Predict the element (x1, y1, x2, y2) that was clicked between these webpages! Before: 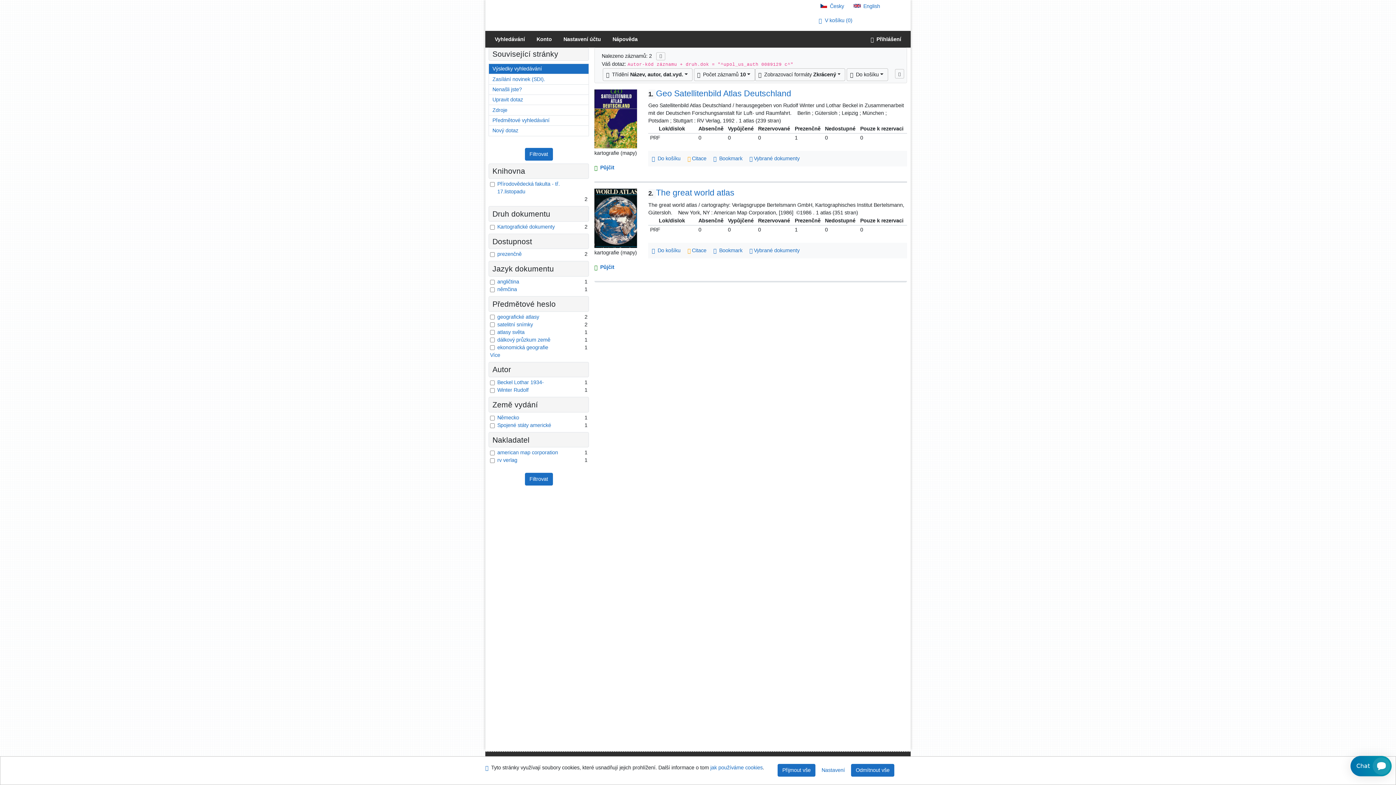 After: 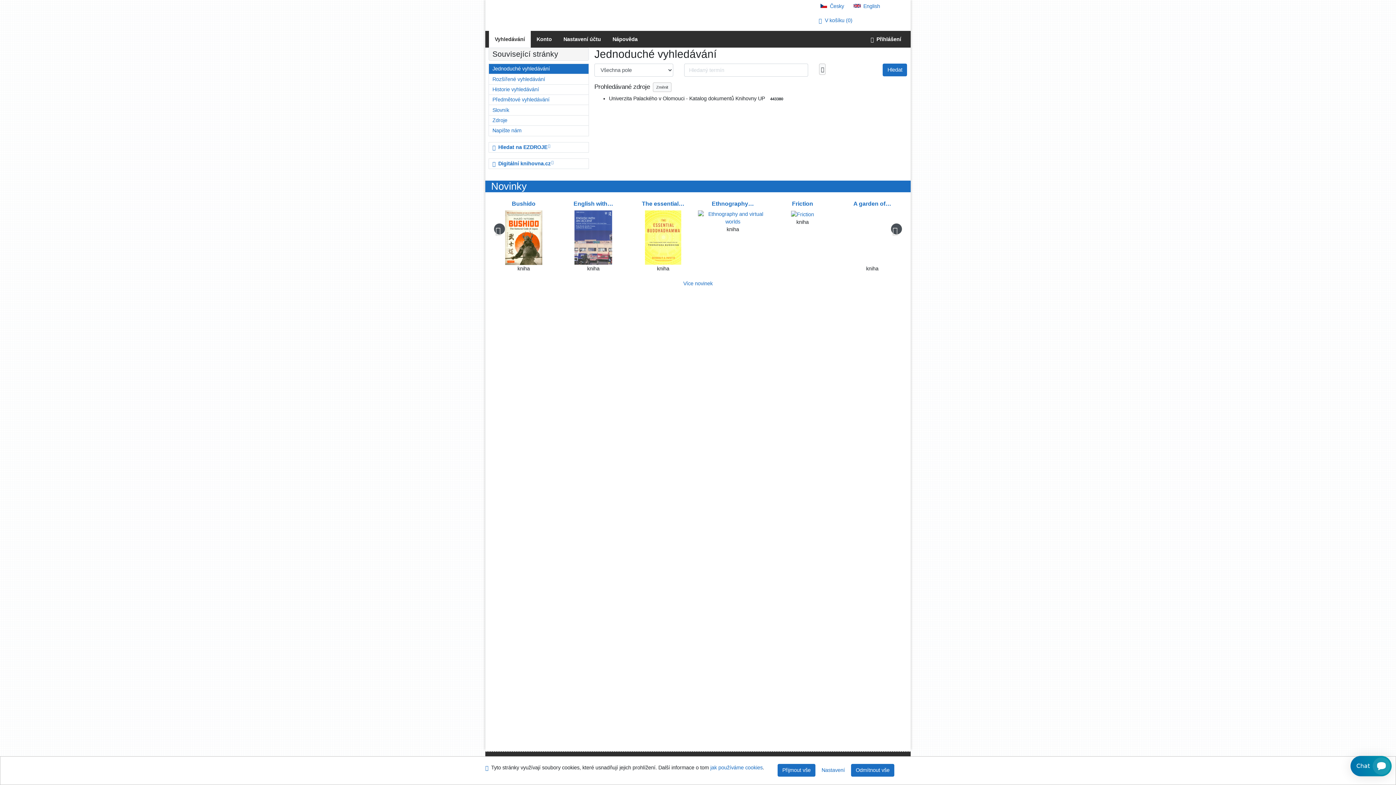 Action: bbox: (489, 30, 530, 47) label: Vyhledávání v online katalogu